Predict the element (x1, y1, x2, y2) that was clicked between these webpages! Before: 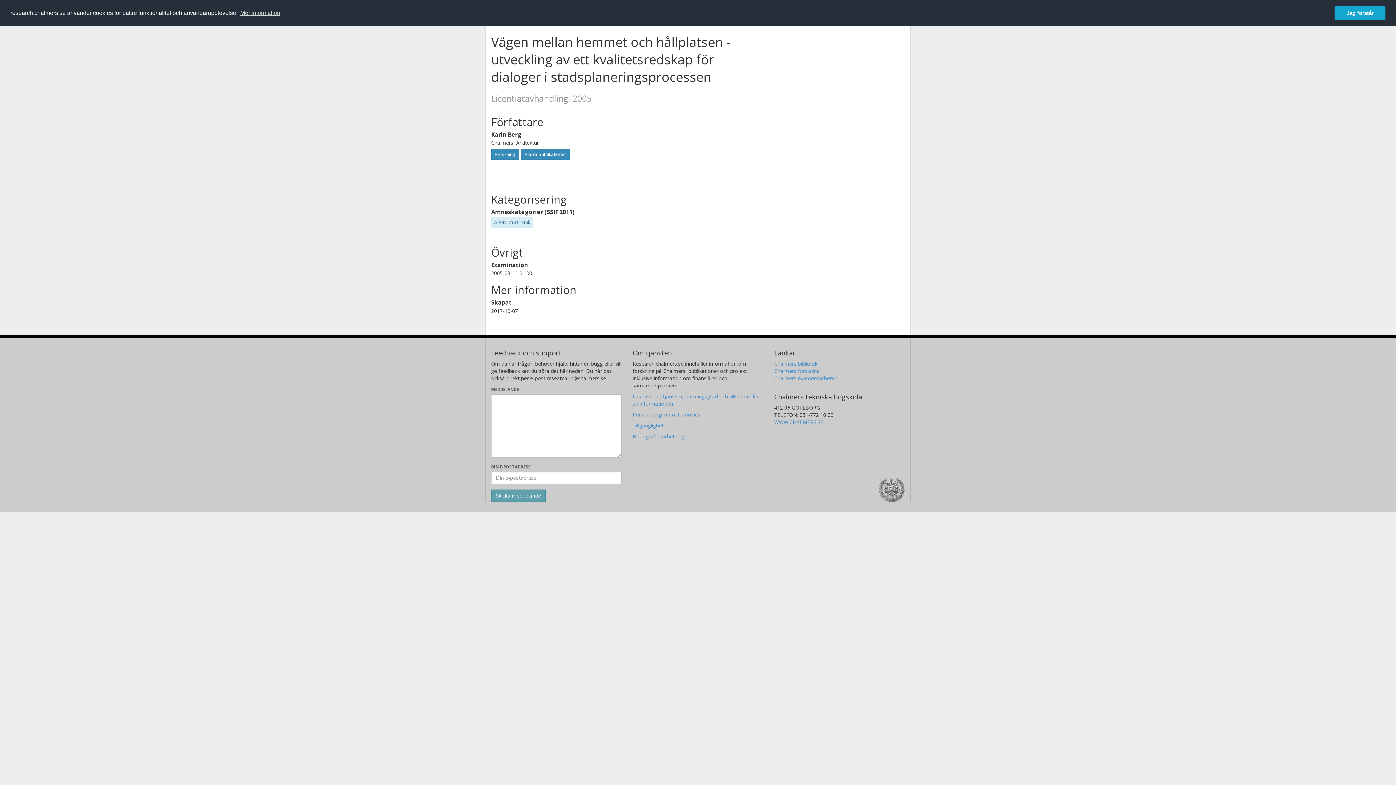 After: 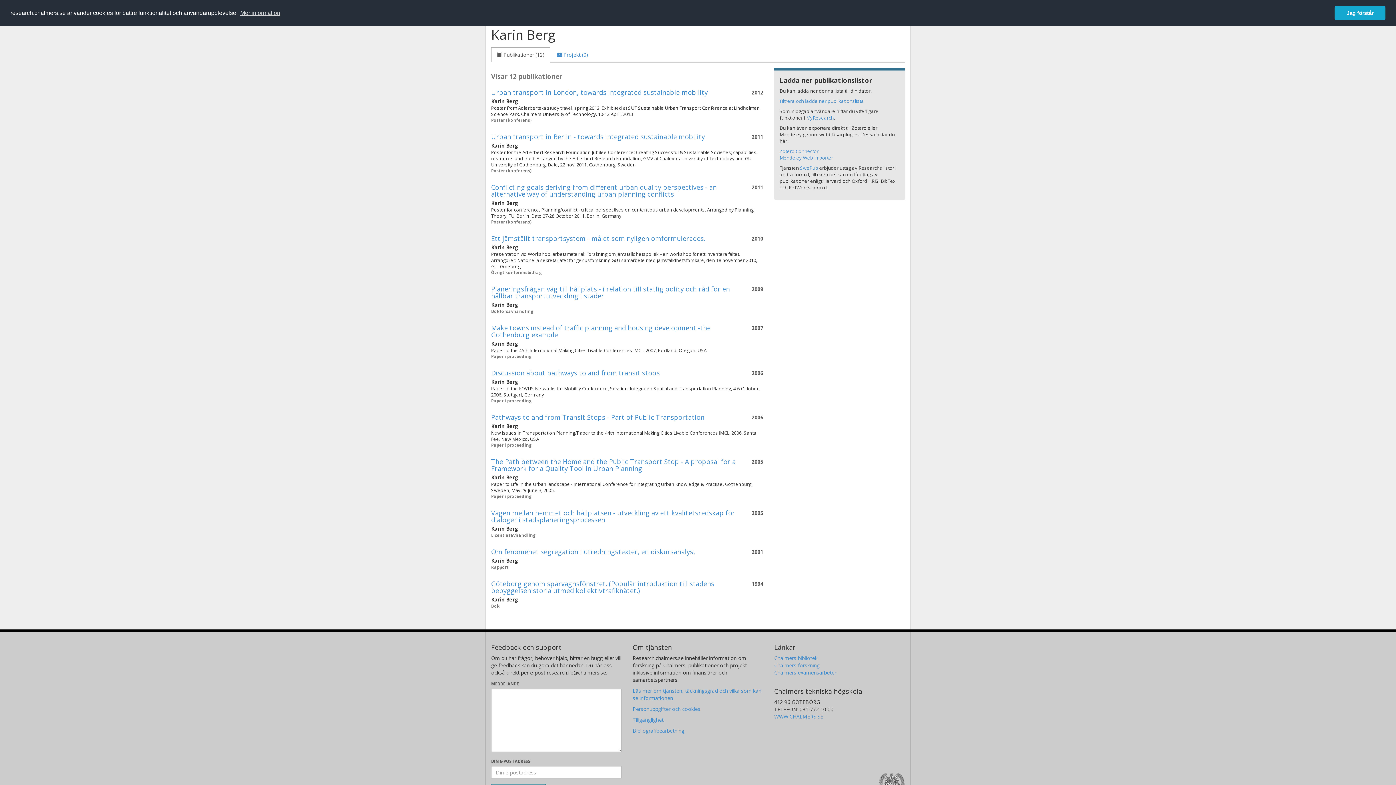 Action: bbox: (491, 149, 519, 160) label: Forskning